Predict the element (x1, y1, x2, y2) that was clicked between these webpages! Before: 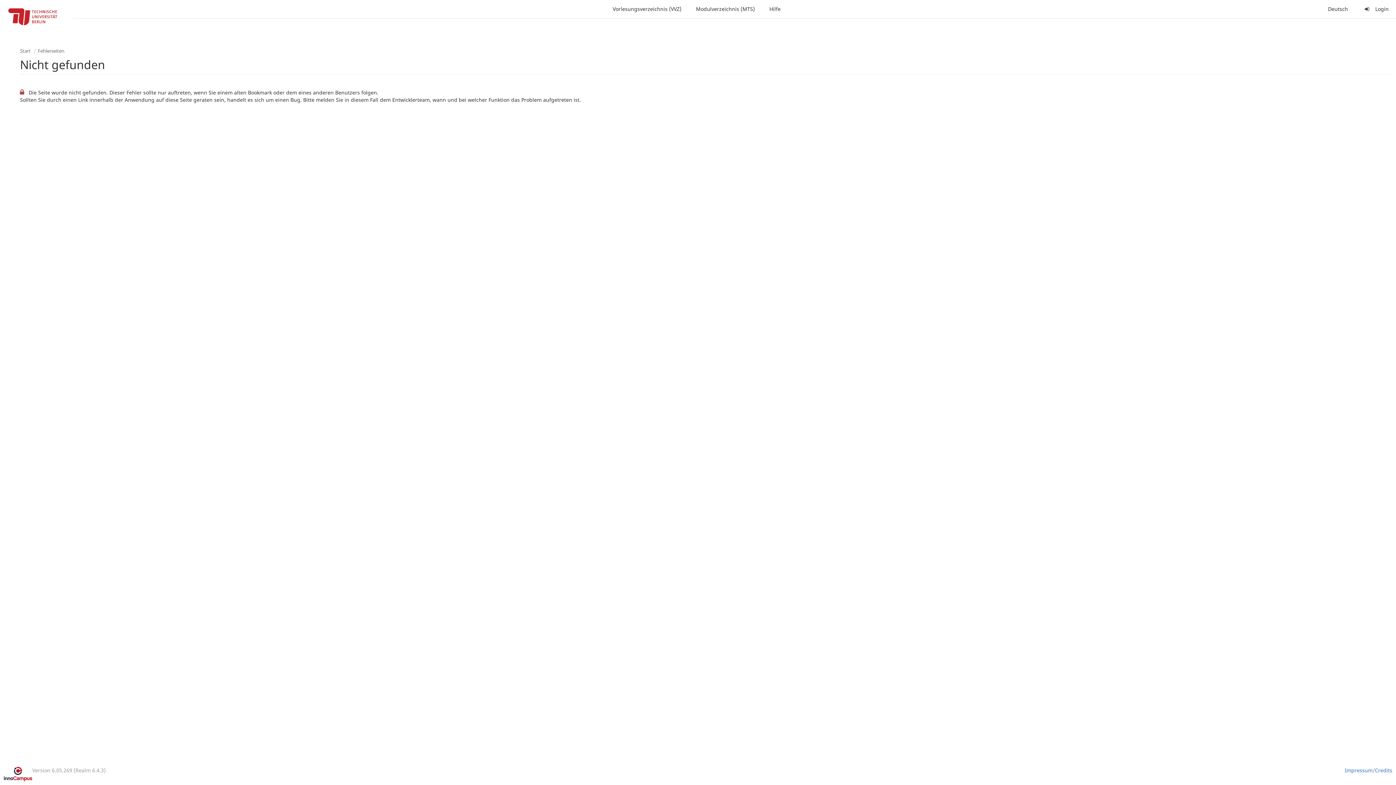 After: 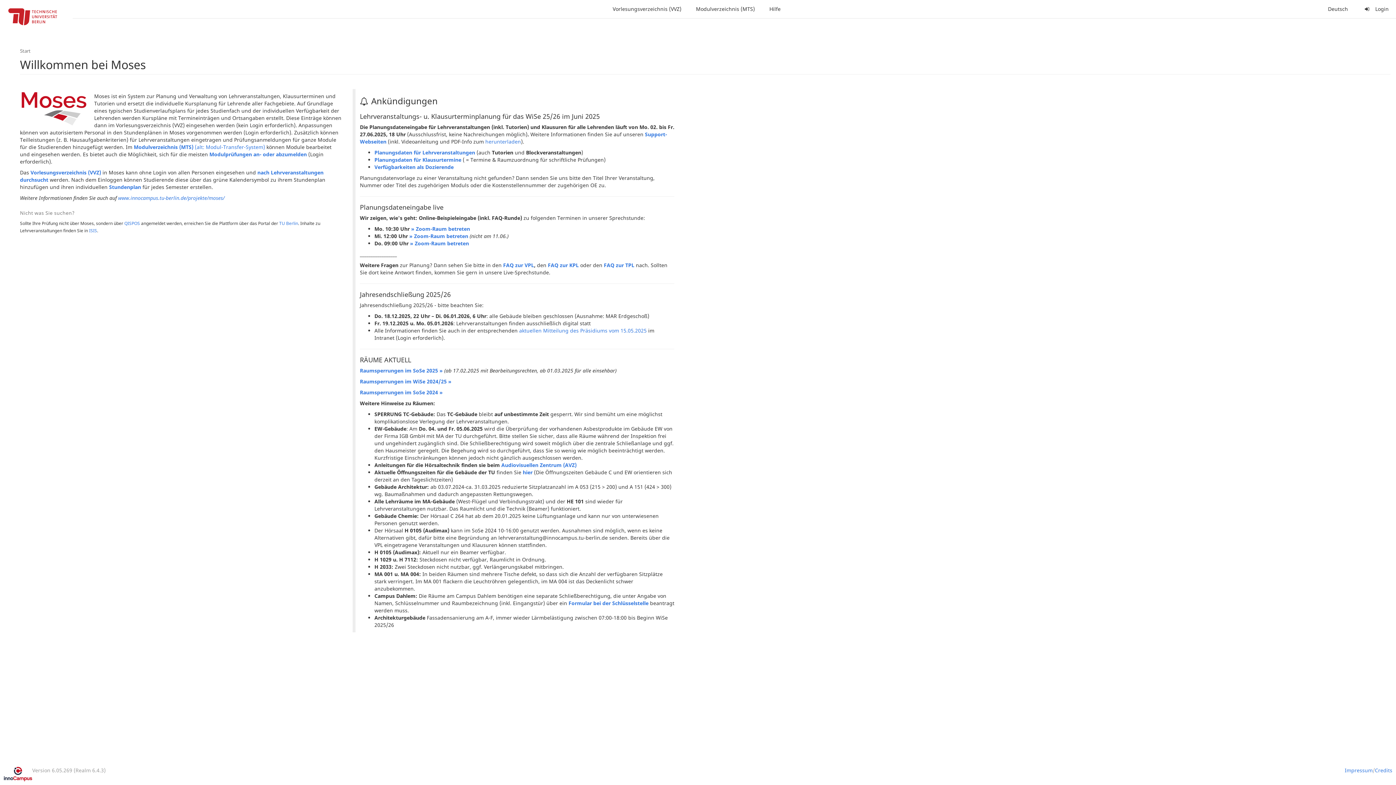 Action: bbox: (0, 0, 72, 36)